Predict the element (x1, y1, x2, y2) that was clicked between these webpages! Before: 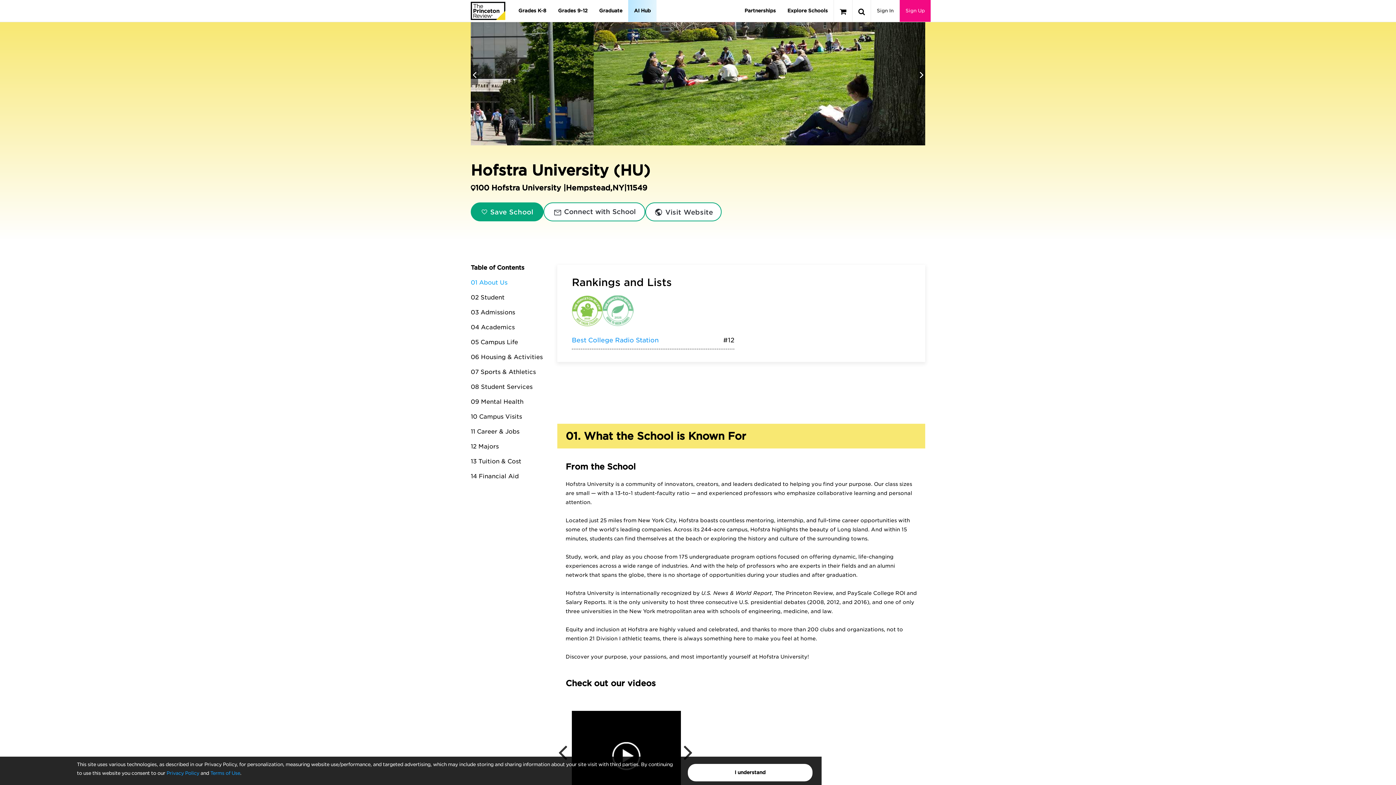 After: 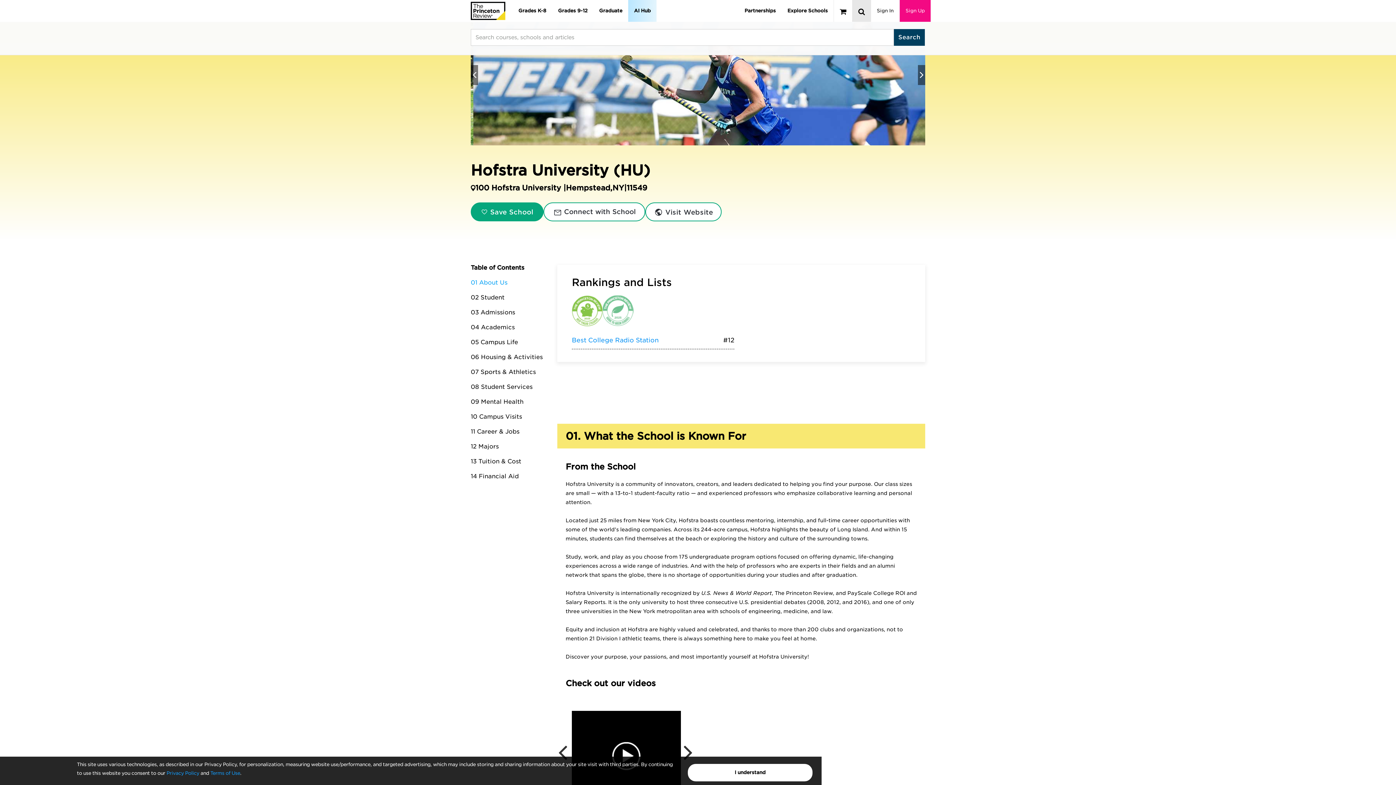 Action: bbox: (852, 0, 870, 21)